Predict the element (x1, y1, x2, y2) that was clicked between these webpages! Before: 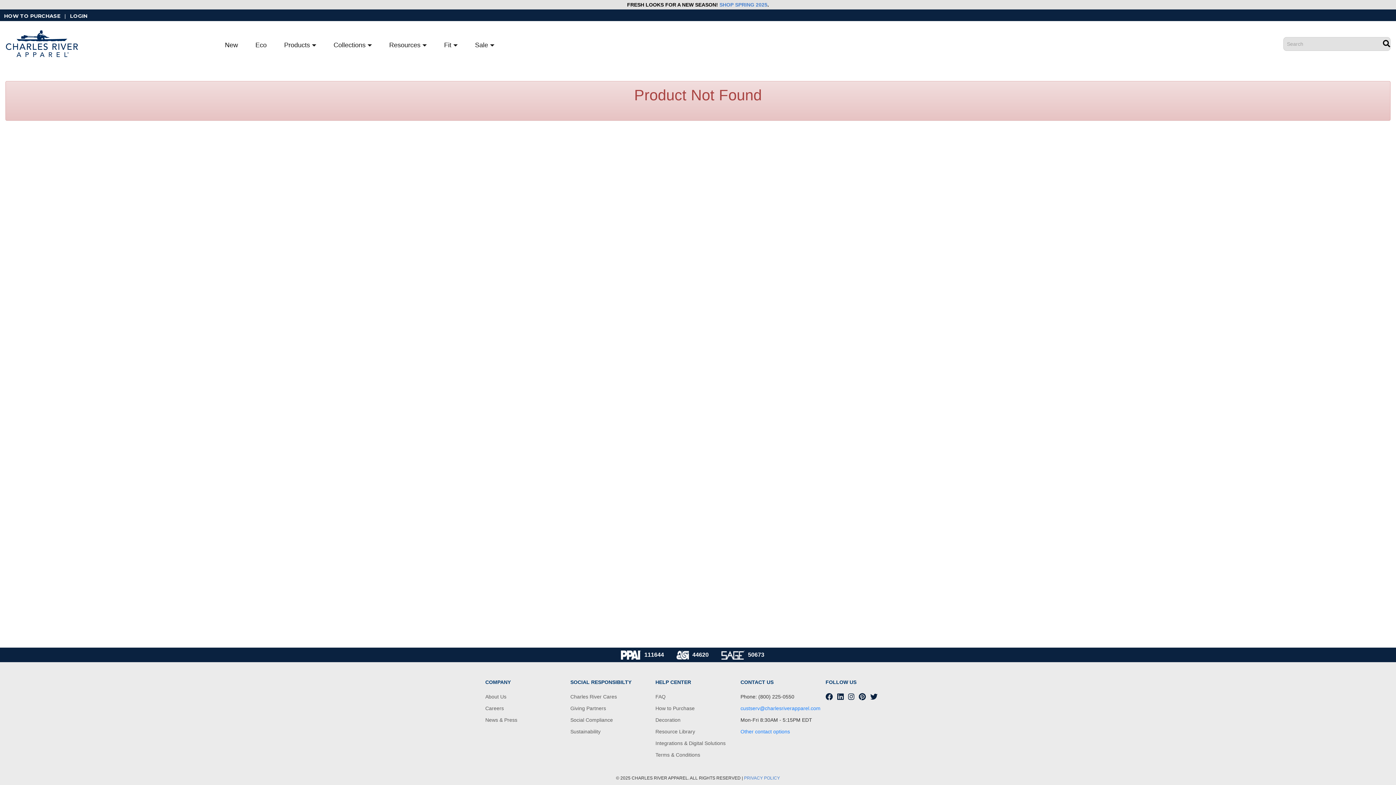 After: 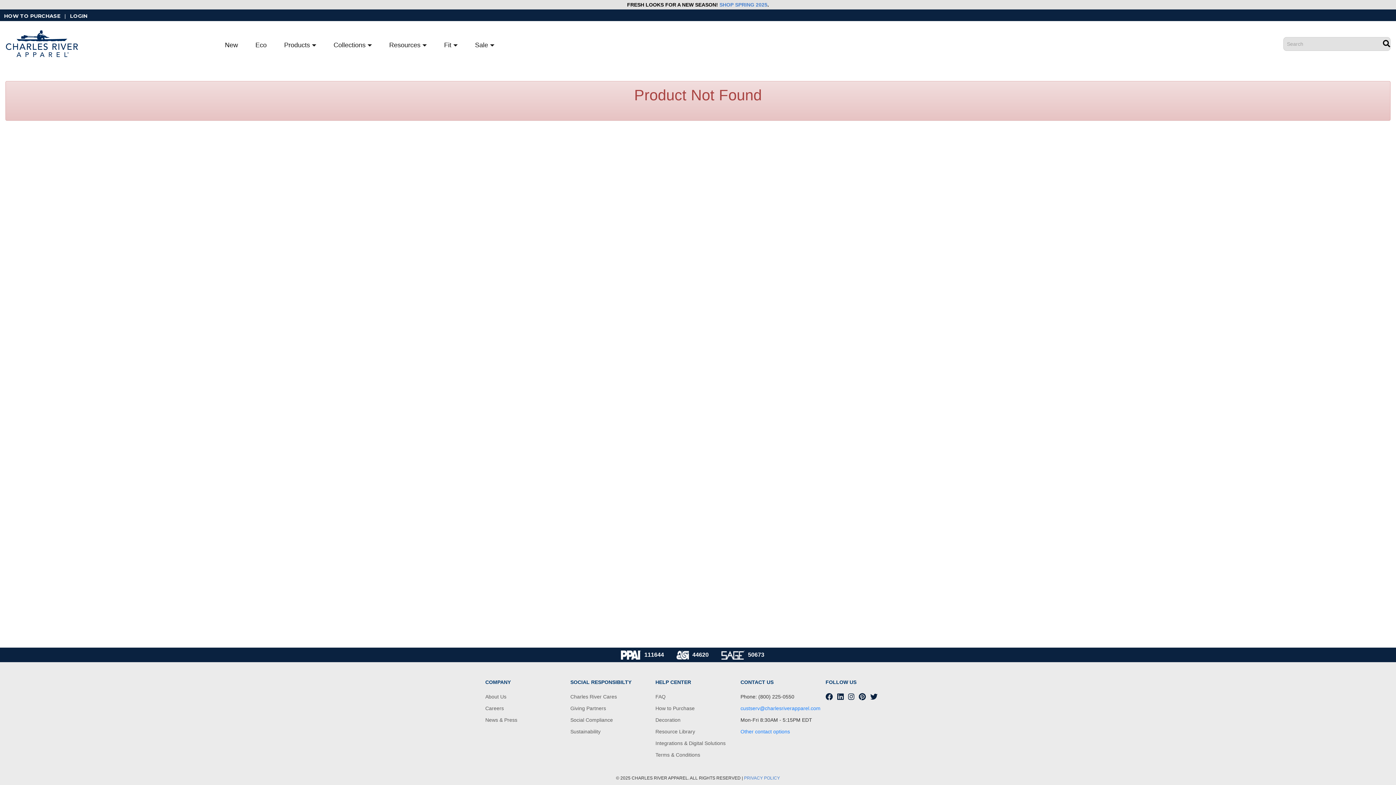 Action: bbox: (848, 693, 856, 701) label:  
Instagram